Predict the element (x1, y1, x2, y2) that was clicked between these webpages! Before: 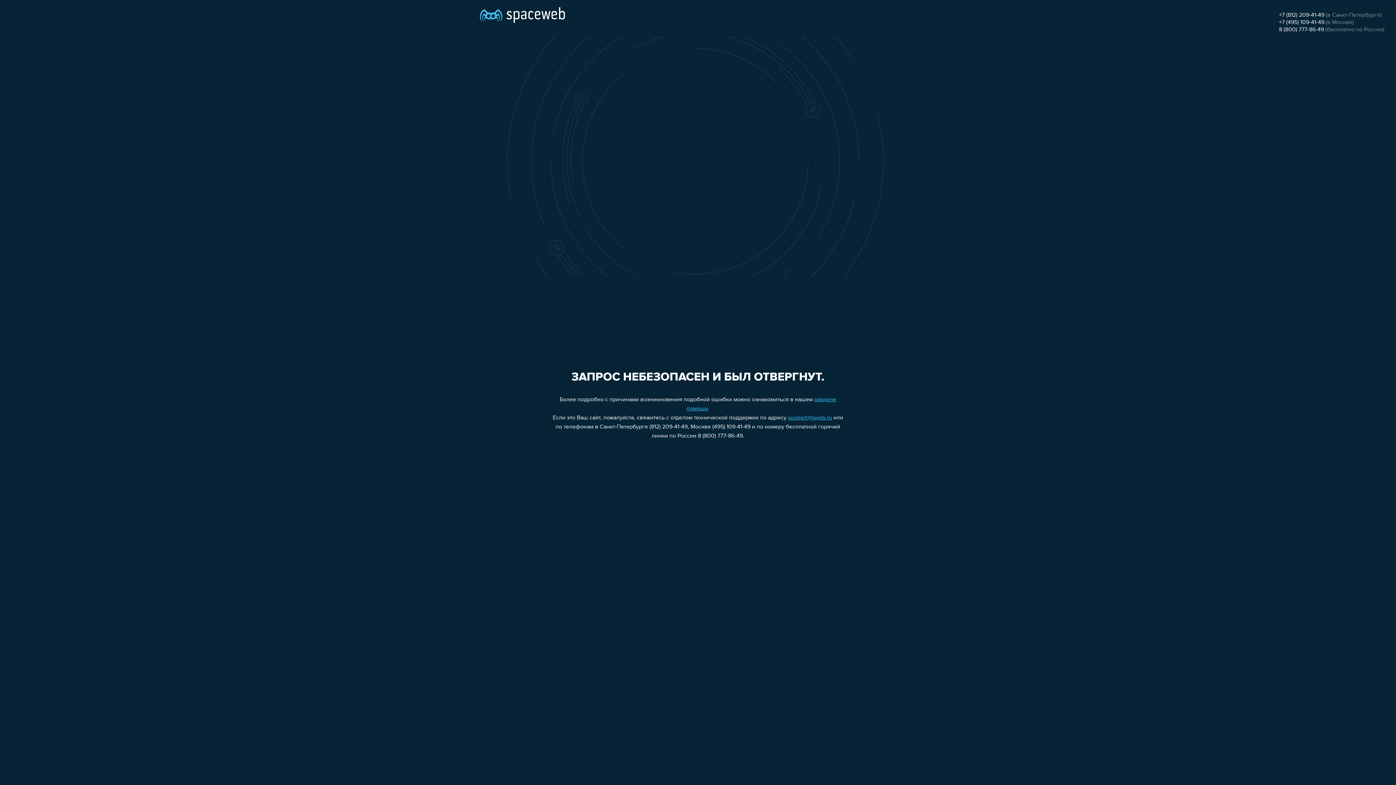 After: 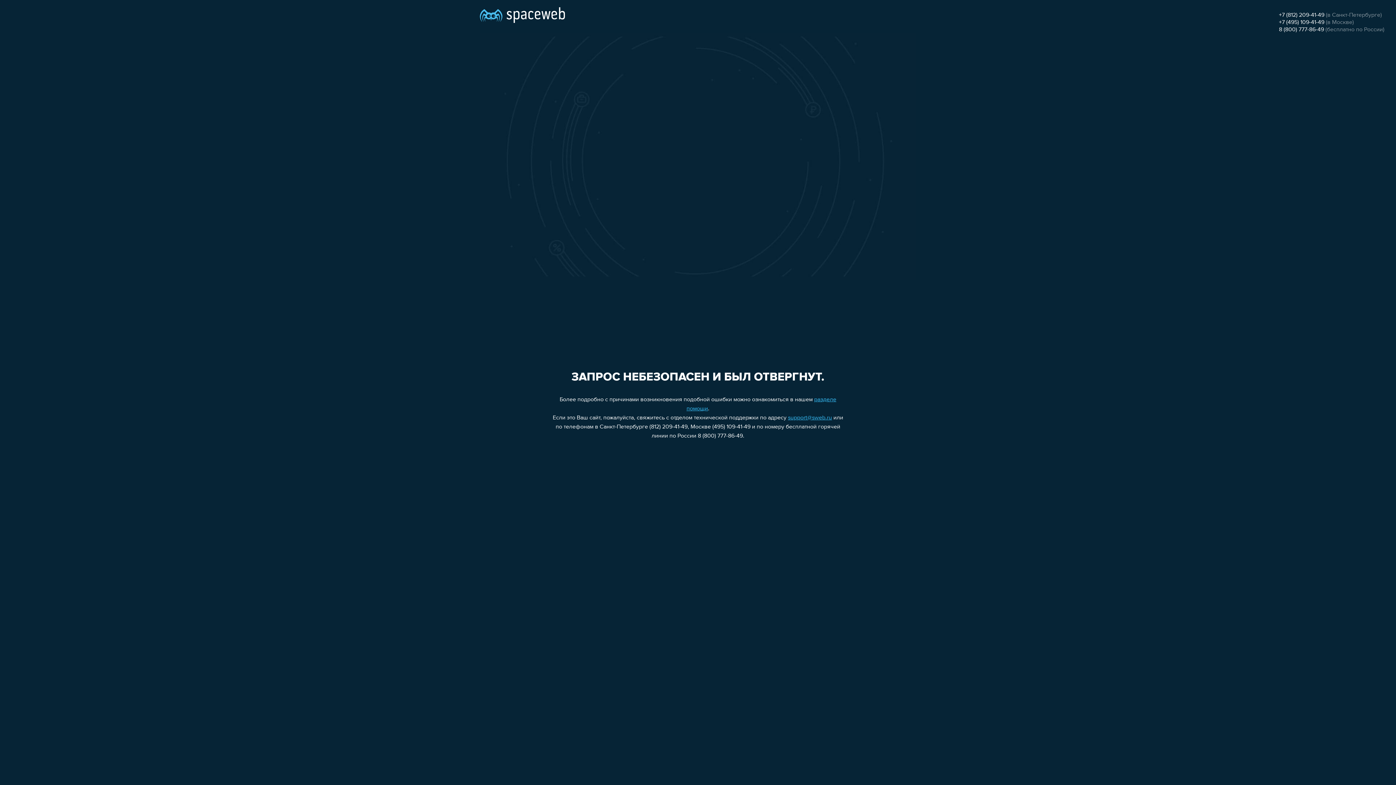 Action: label: +7 (495) 109-41-49 bbox: (1279, 19, 1324, 25)